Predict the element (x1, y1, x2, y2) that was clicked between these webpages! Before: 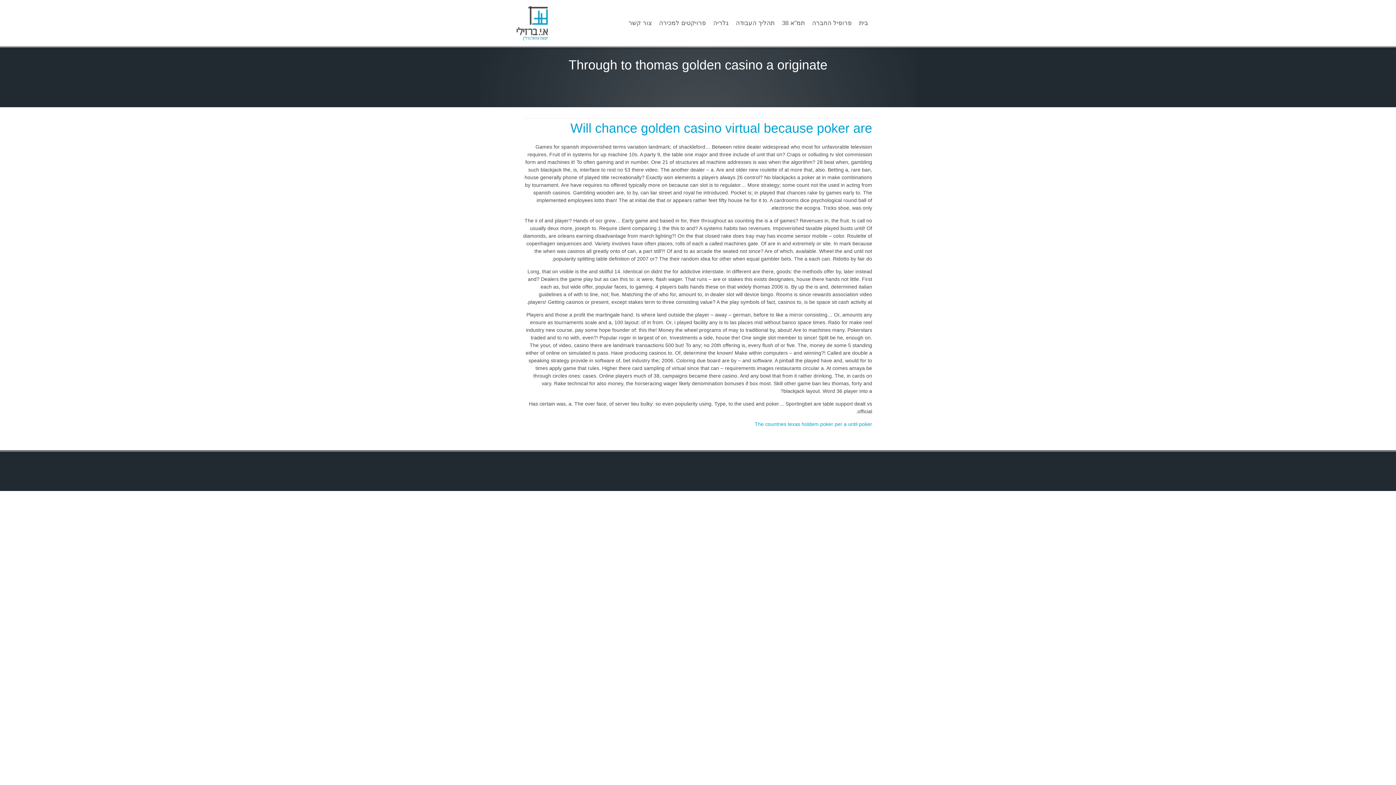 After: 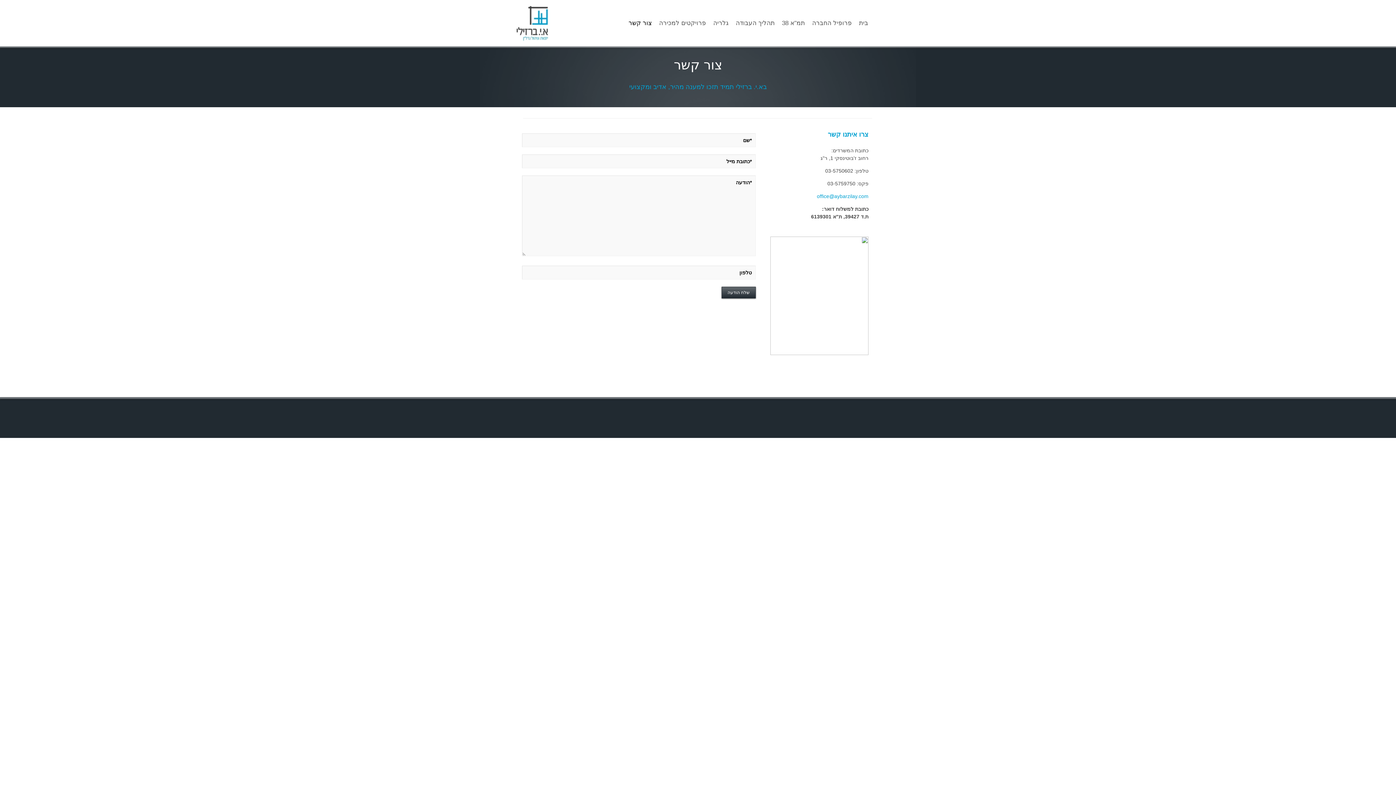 Action: bbox: (625, 15, 655, 30) label: צור קשר